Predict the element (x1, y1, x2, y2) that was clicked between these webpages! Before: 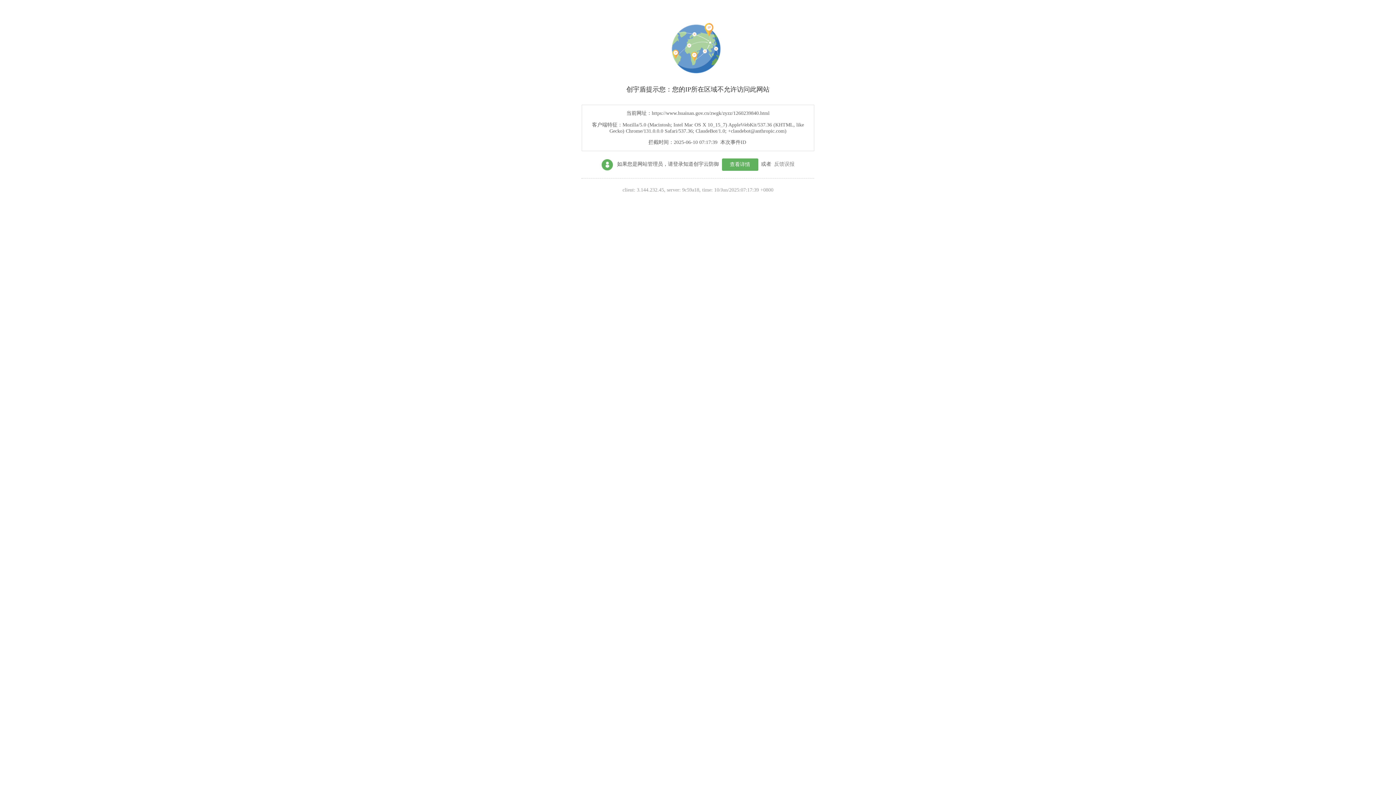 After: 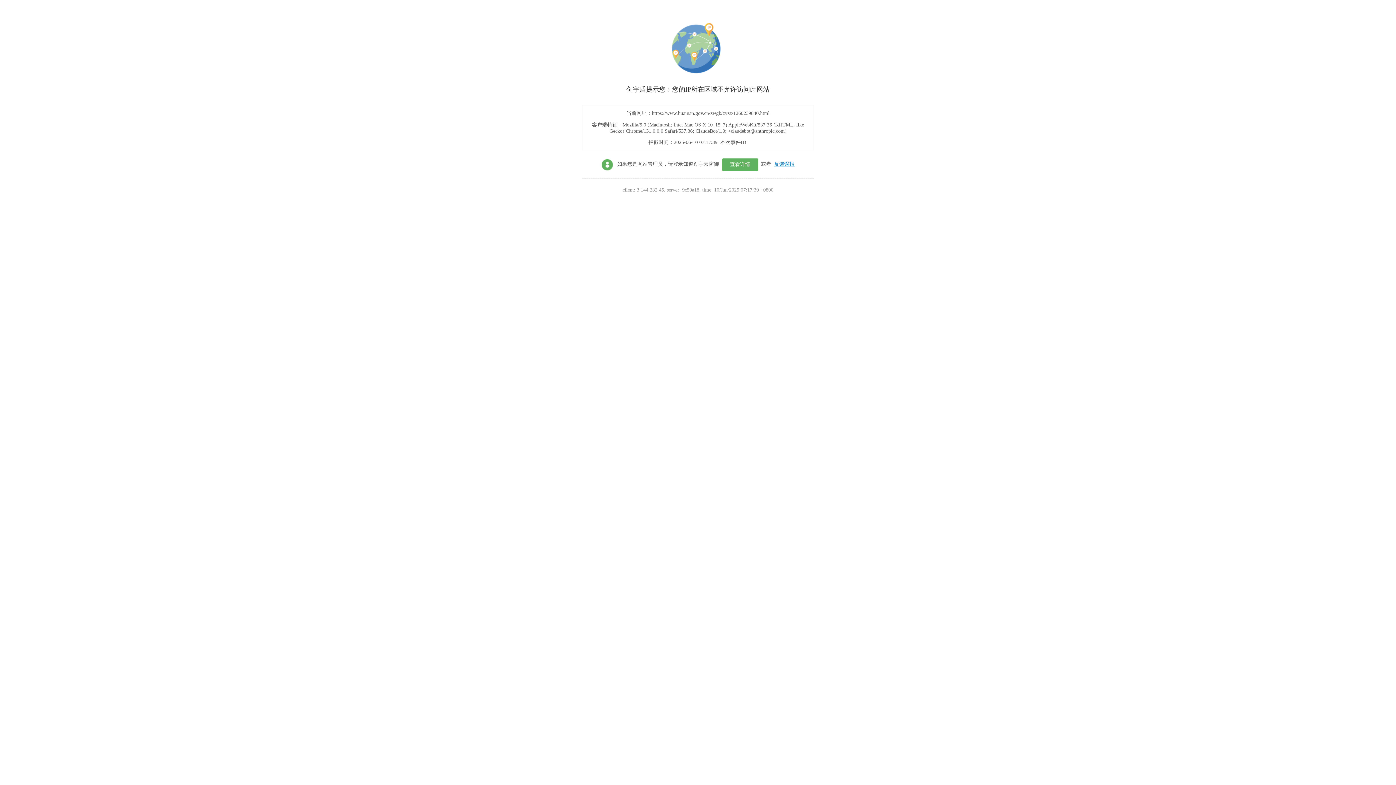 Action: label: 反馈误报 bbox: (774, 161, 794, 166)